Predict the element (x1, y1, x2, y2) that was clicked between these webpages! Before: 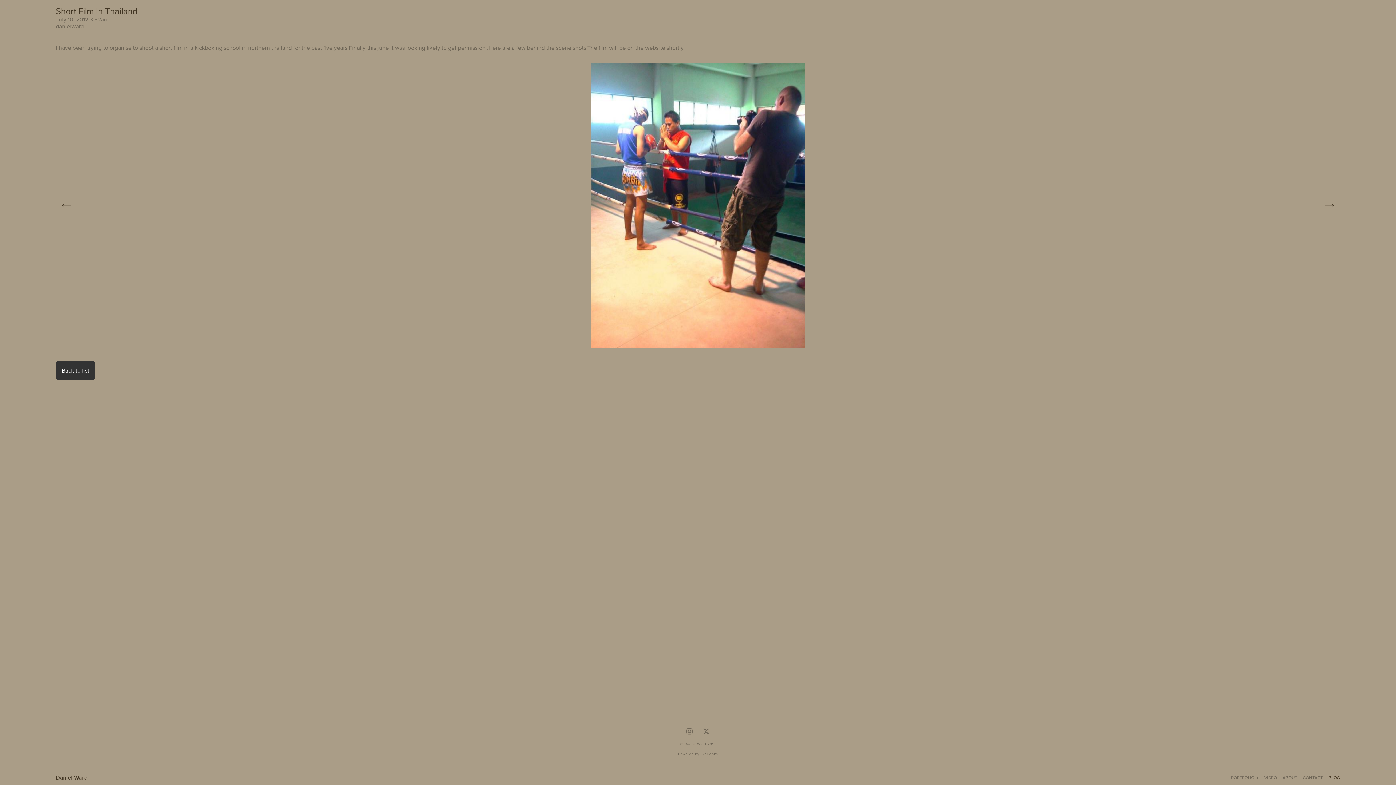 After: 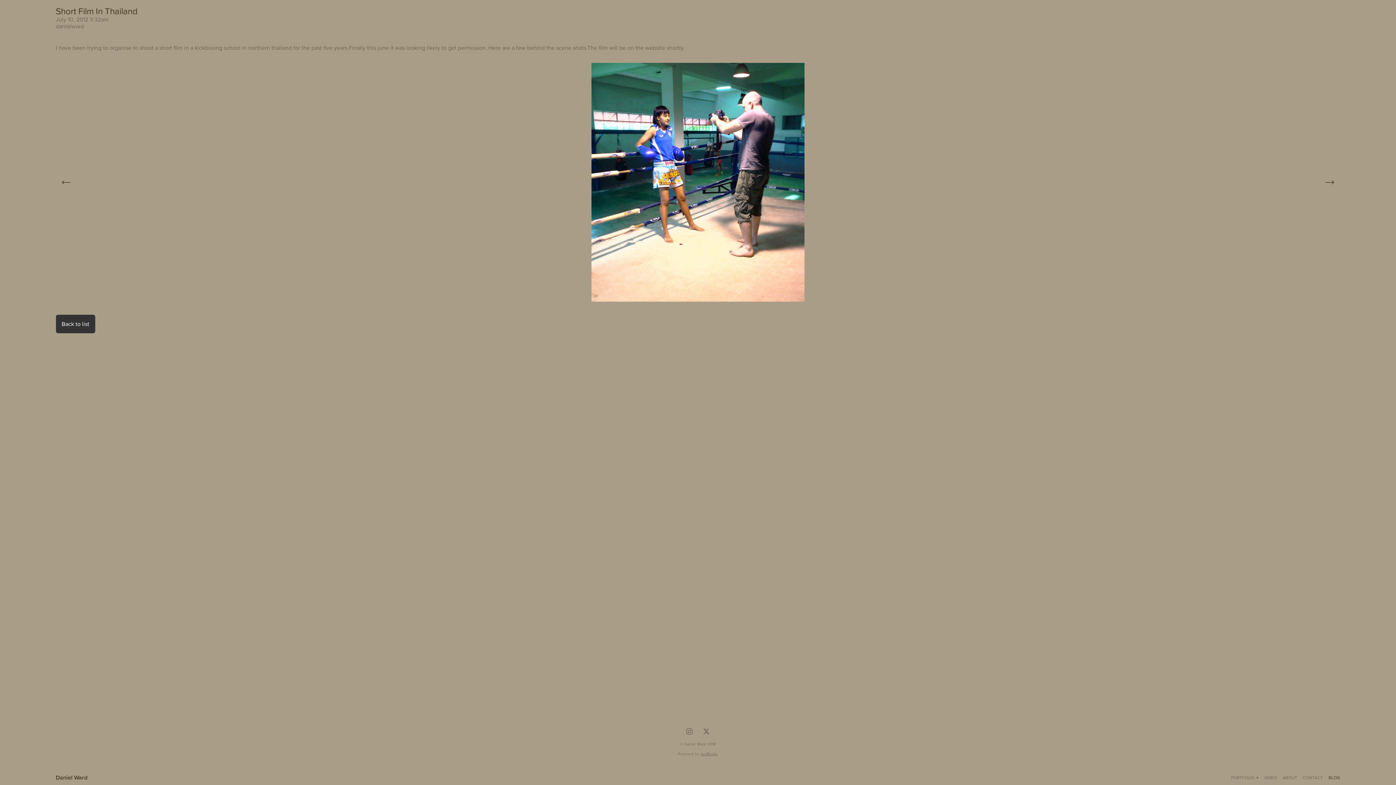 Action: label: Next bbox: (1320, 62, 1340, 348)